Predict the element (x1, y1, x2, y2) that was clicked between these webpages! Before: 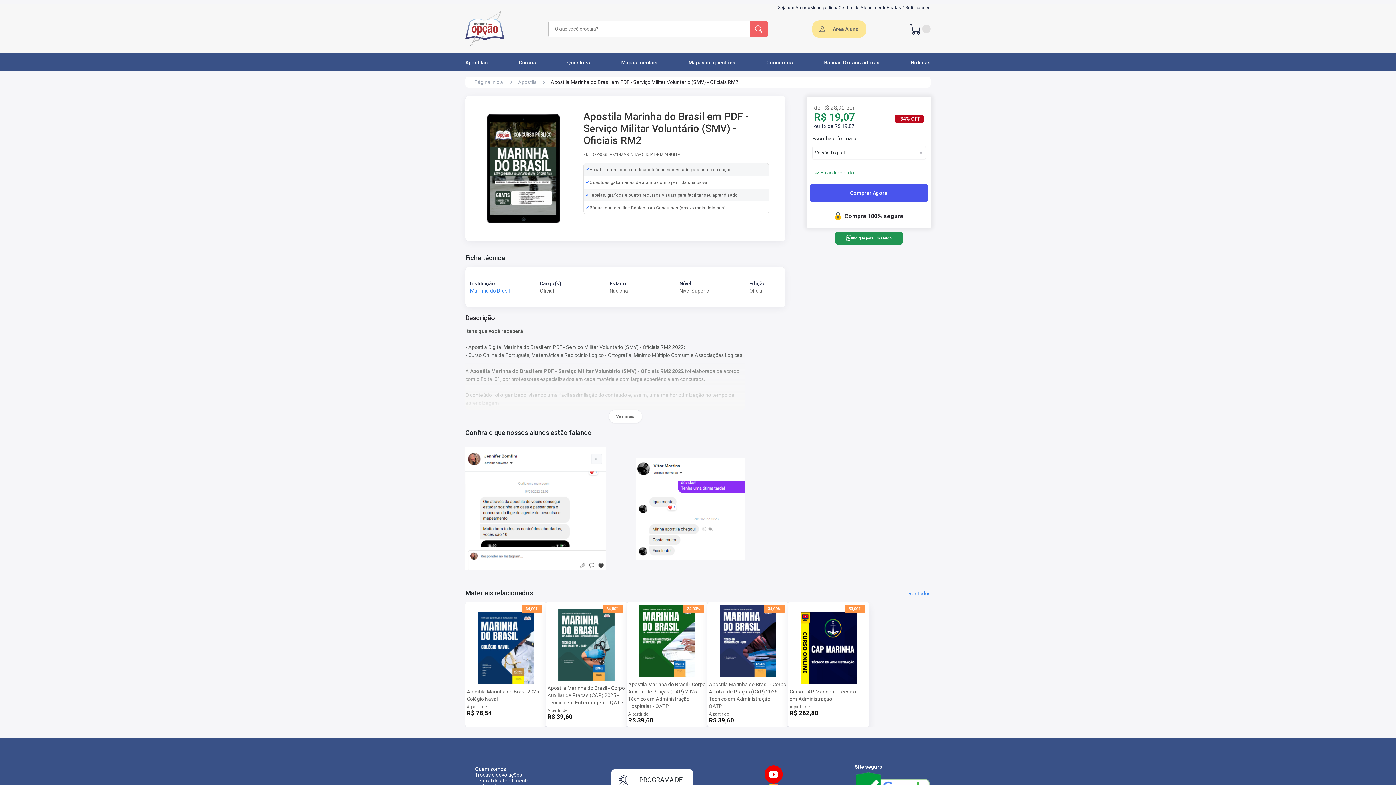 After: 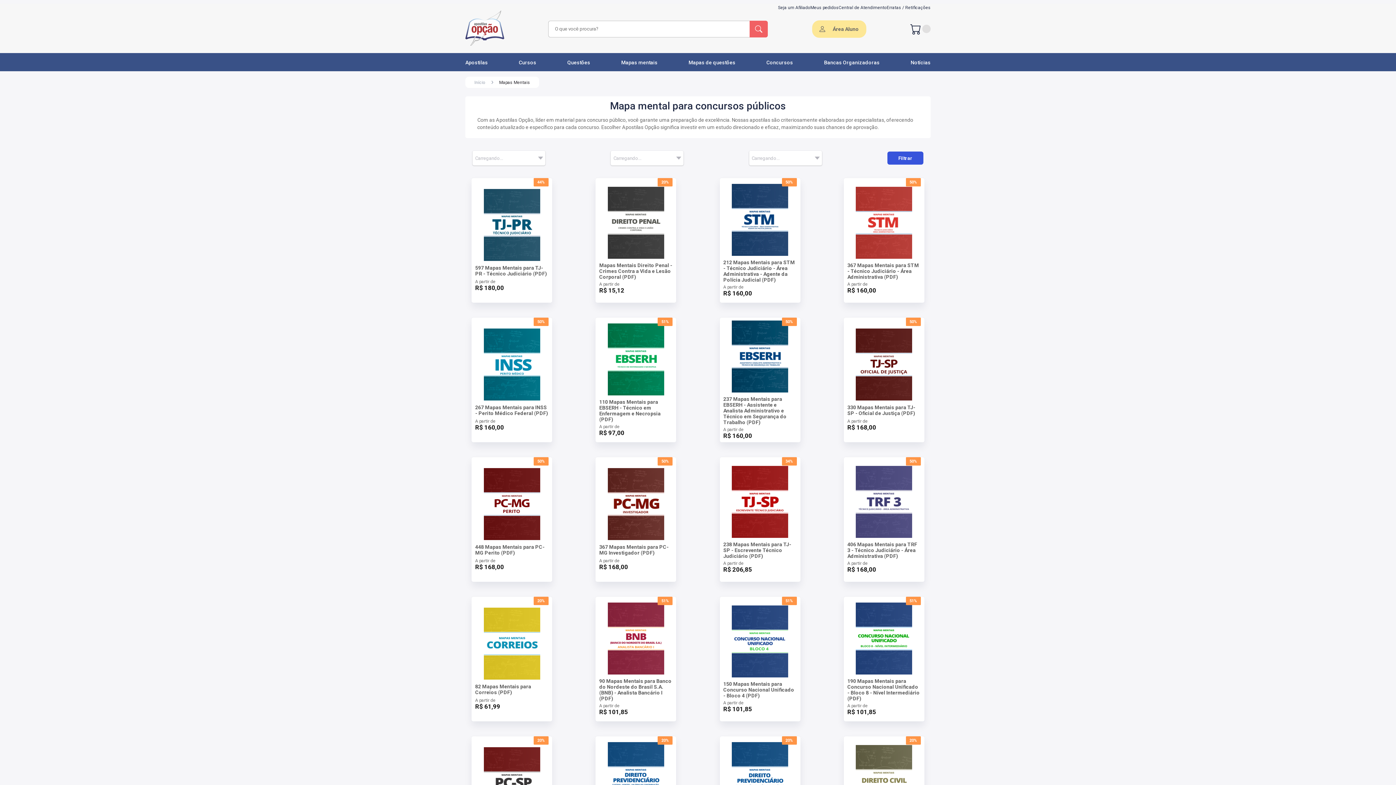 Action: bbox: (621, 59, 657, 65) label: Mapas mentais